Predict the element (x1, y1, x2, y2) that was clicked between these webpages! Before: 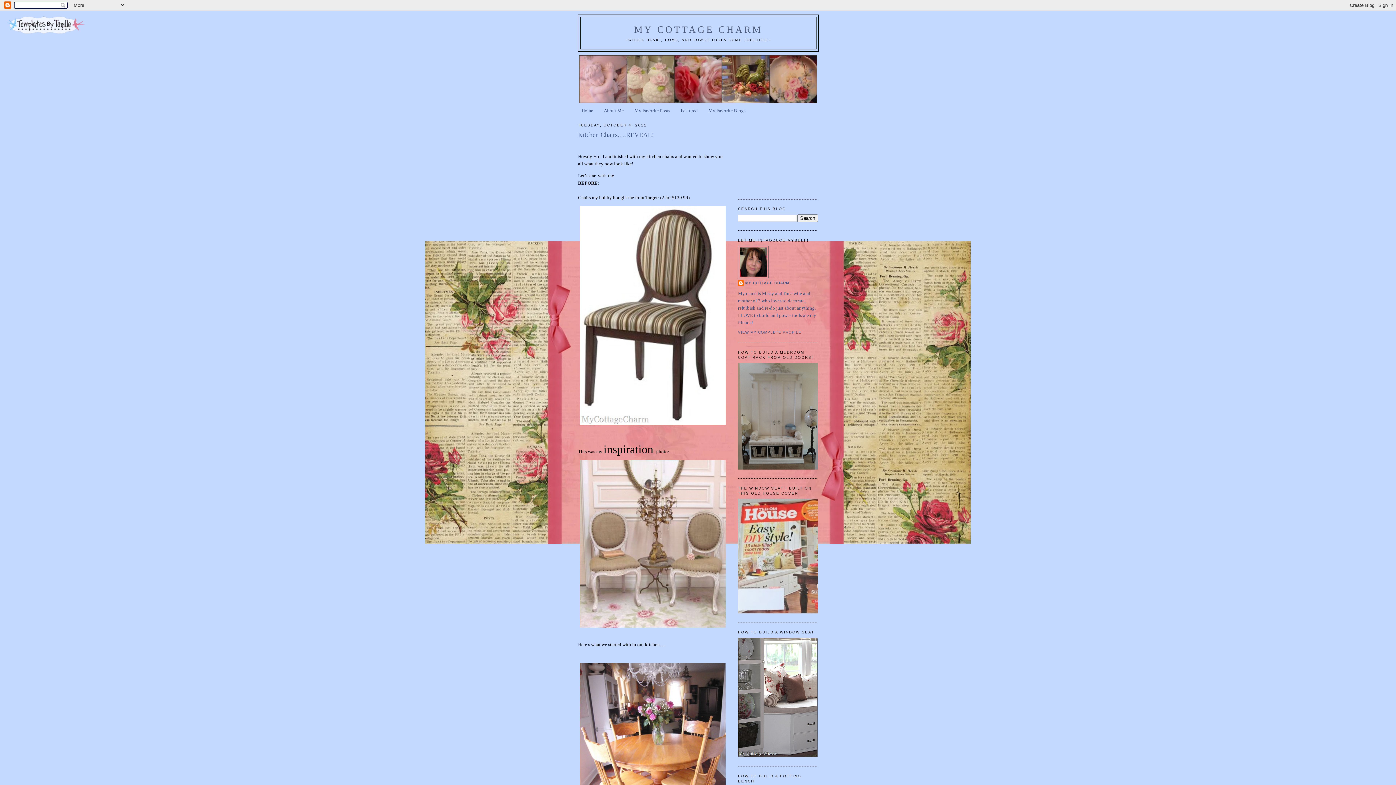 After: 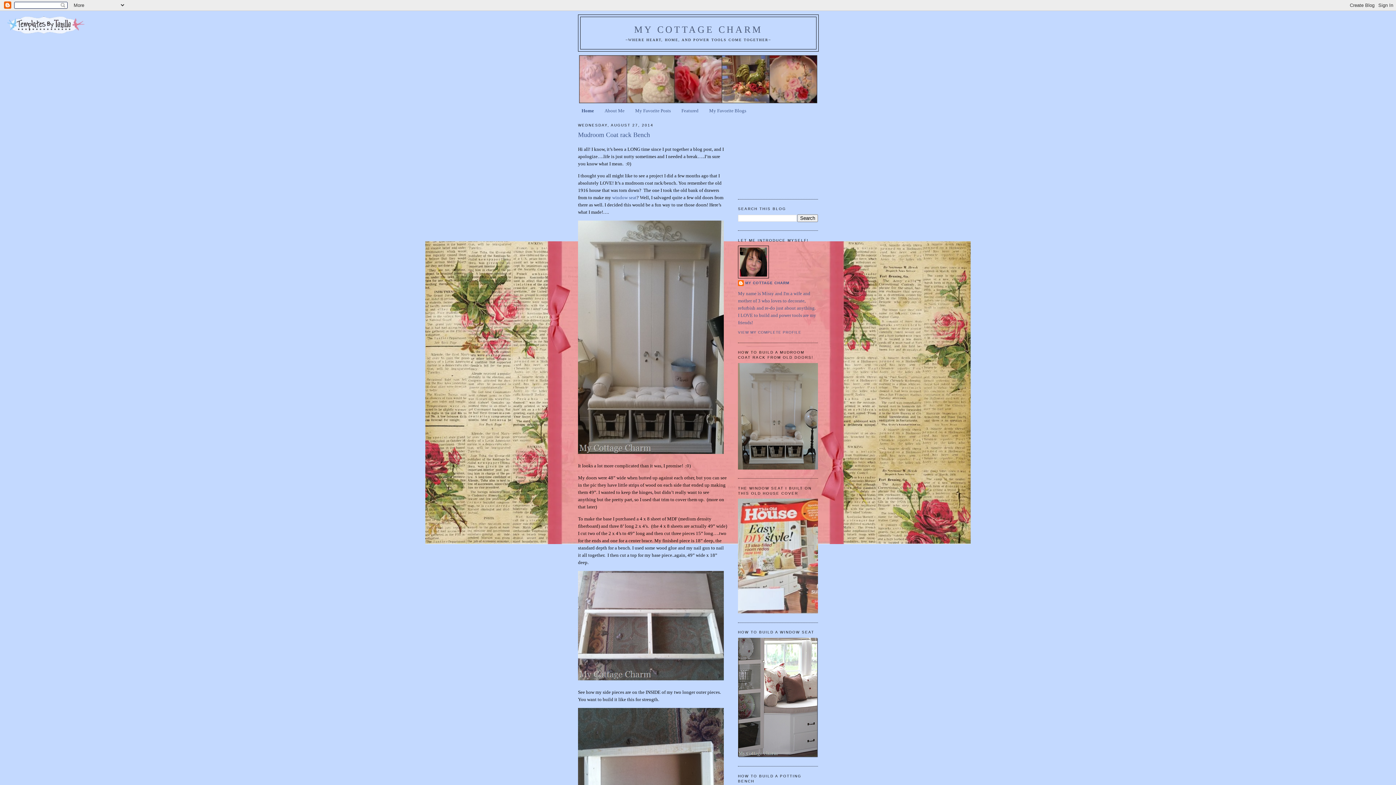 Action: label: Home bbox: (581, 108, 593, 113)